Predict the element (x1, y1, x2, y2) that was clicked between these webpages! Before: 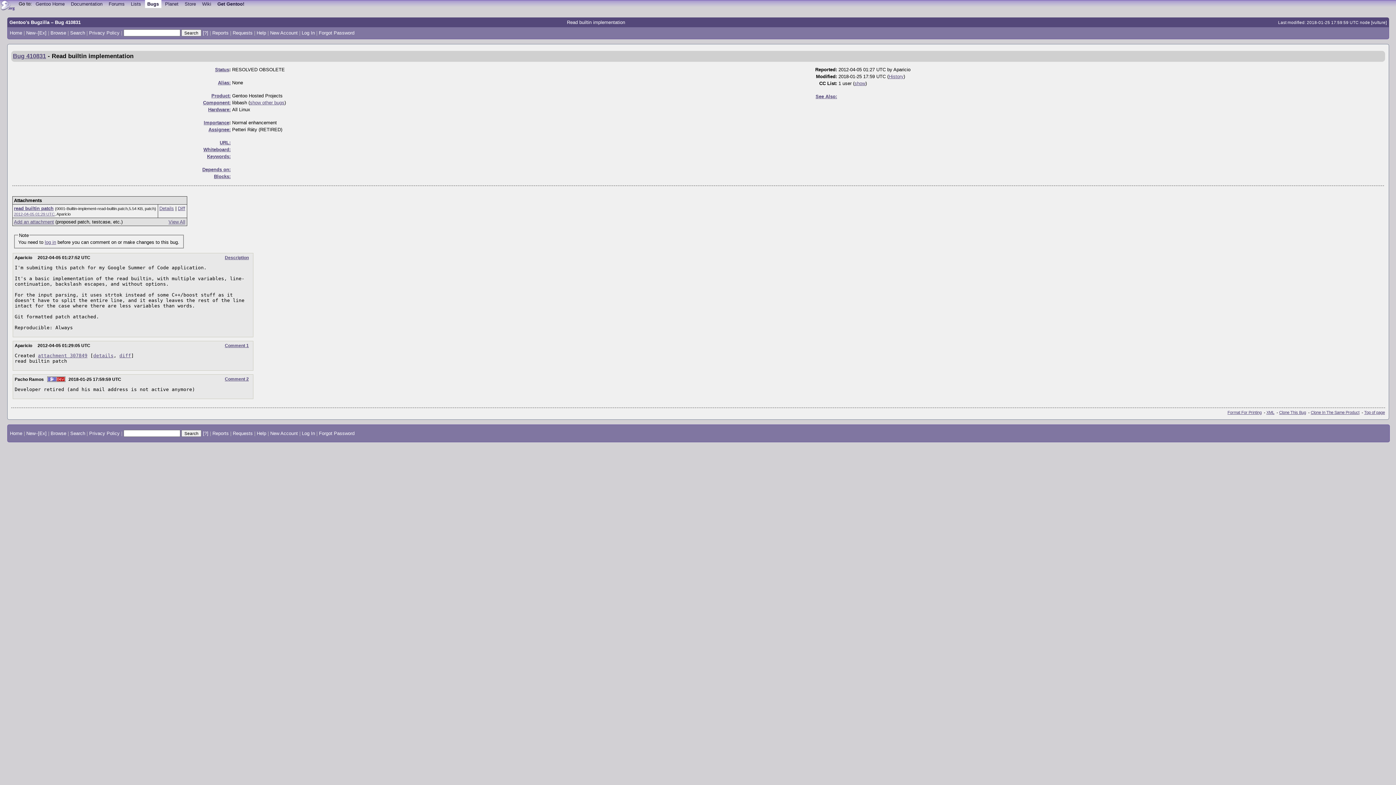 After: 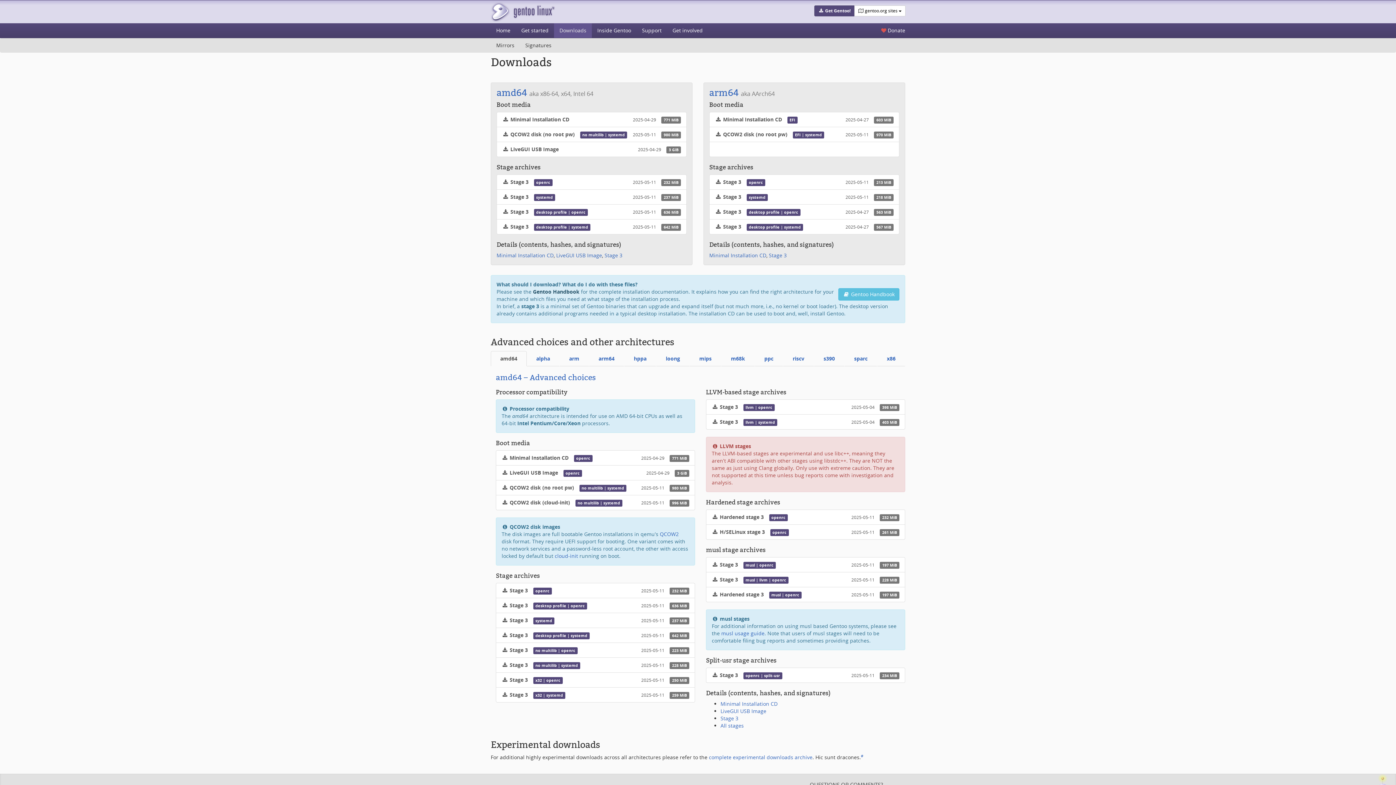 Action: label: Get Gentoo! bbox: (215, 0, 246, 7)